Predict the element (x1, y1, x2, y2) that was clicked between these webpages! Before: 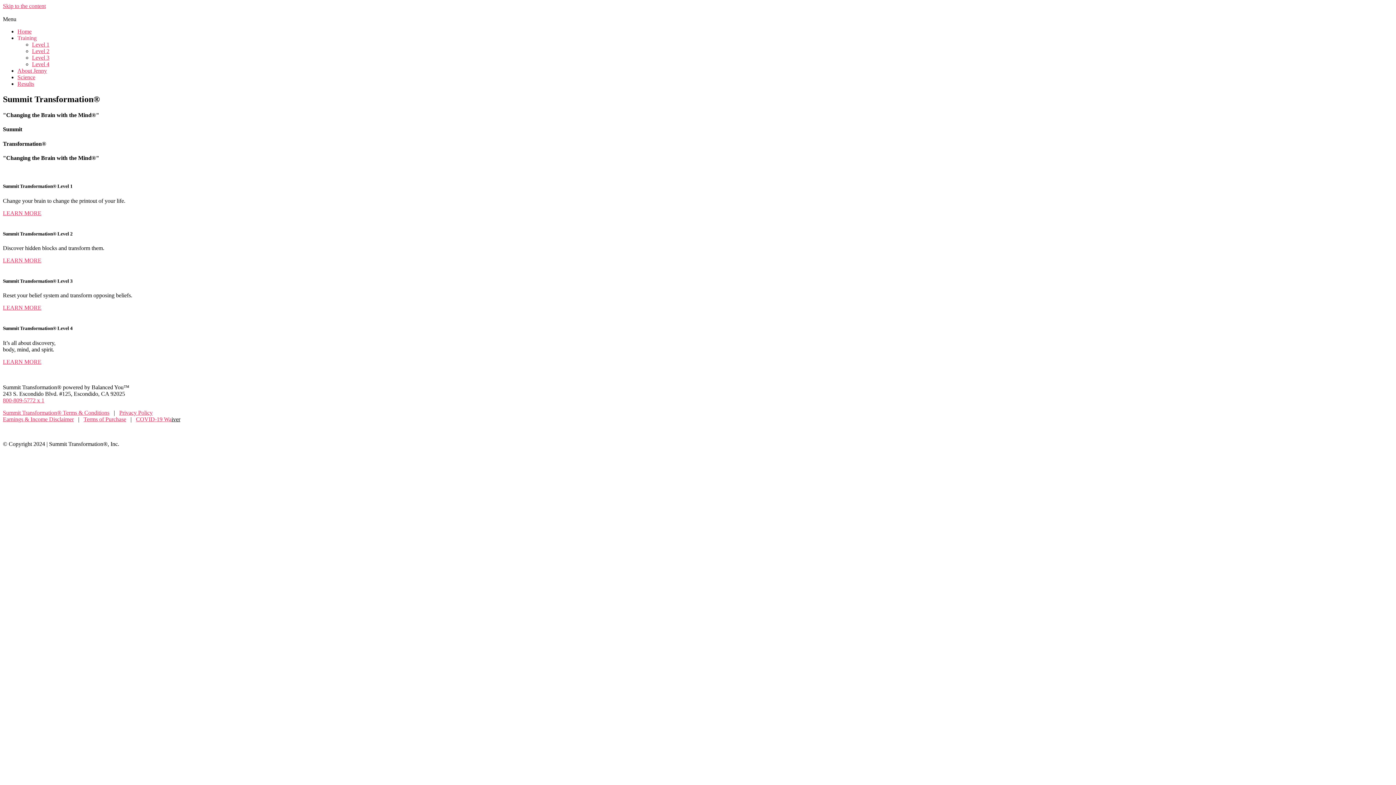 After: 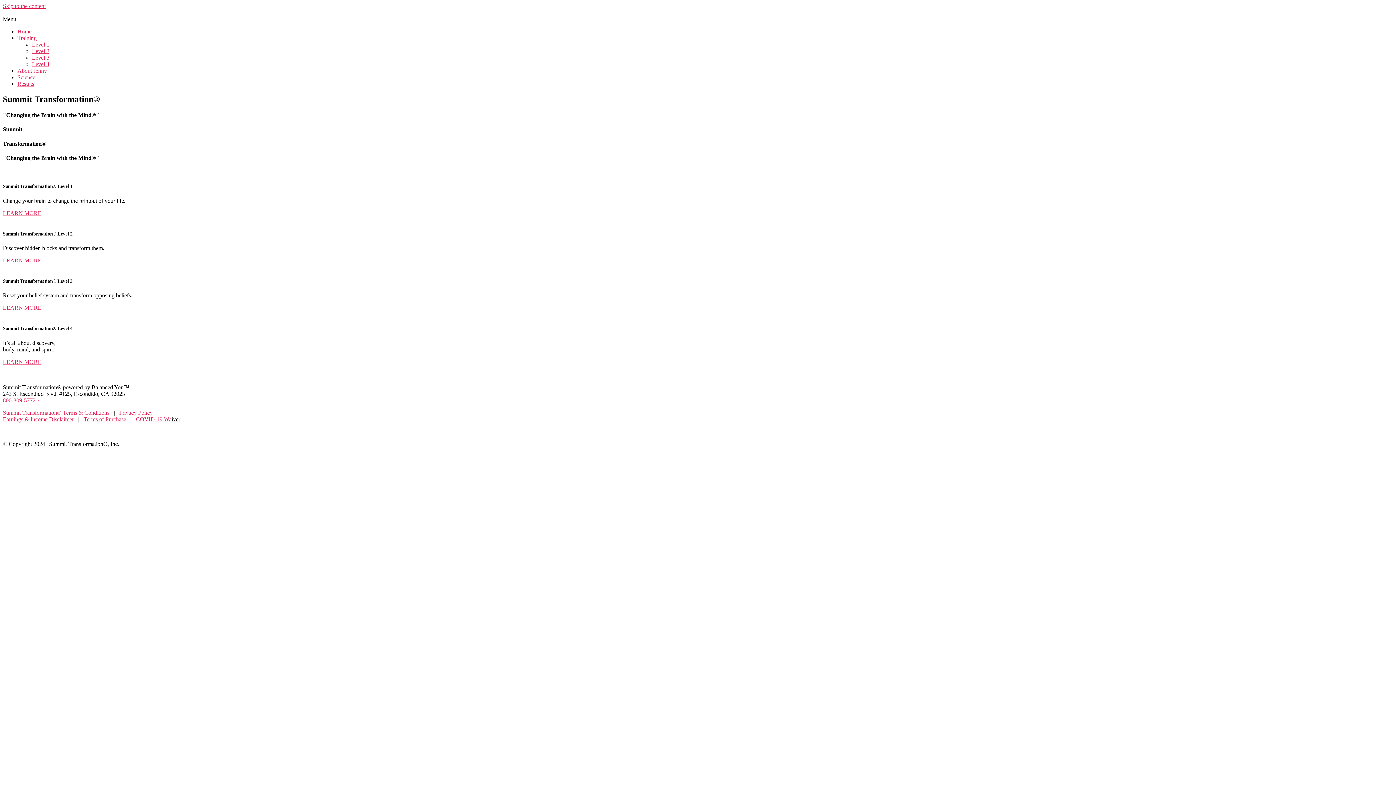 Action: bbox: (2, 257, 41, 263) label: LEARN MORE